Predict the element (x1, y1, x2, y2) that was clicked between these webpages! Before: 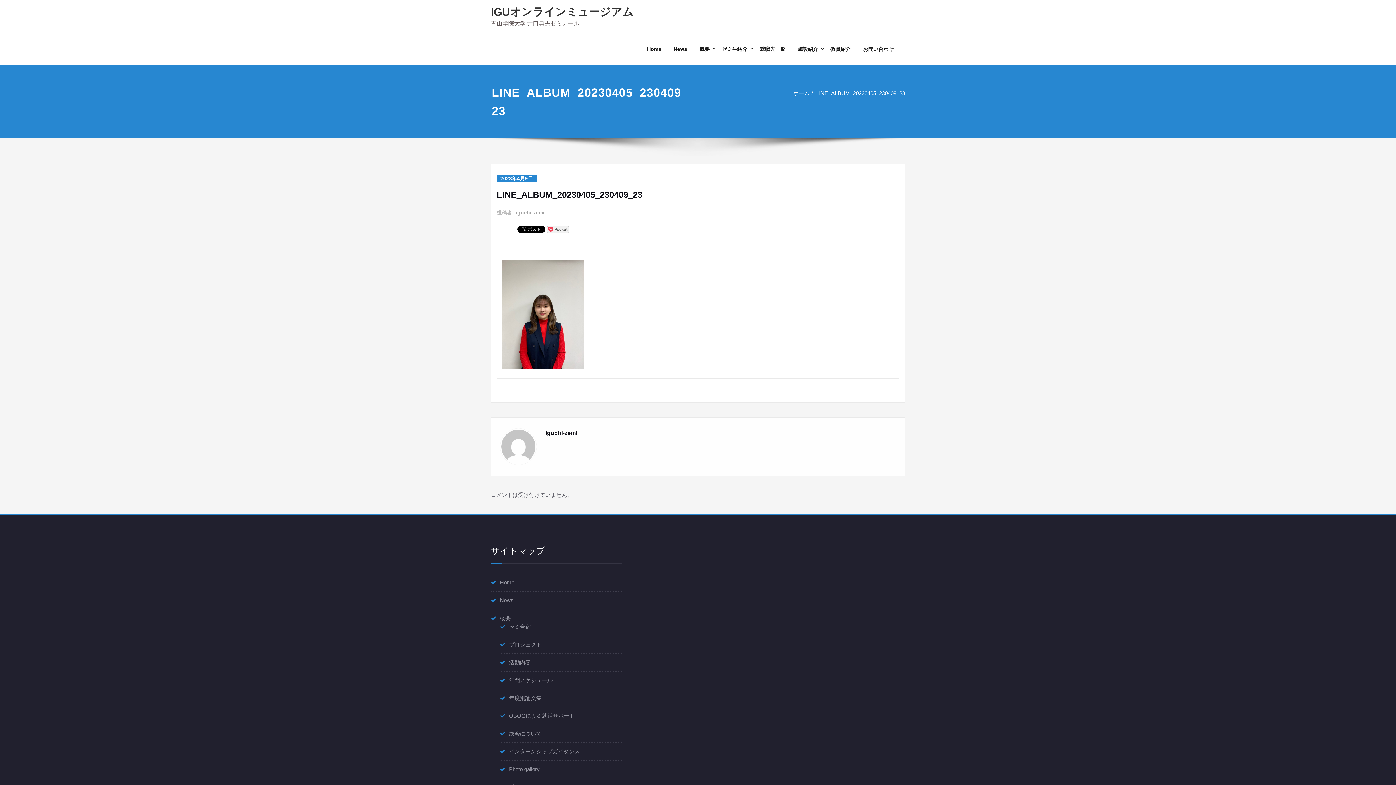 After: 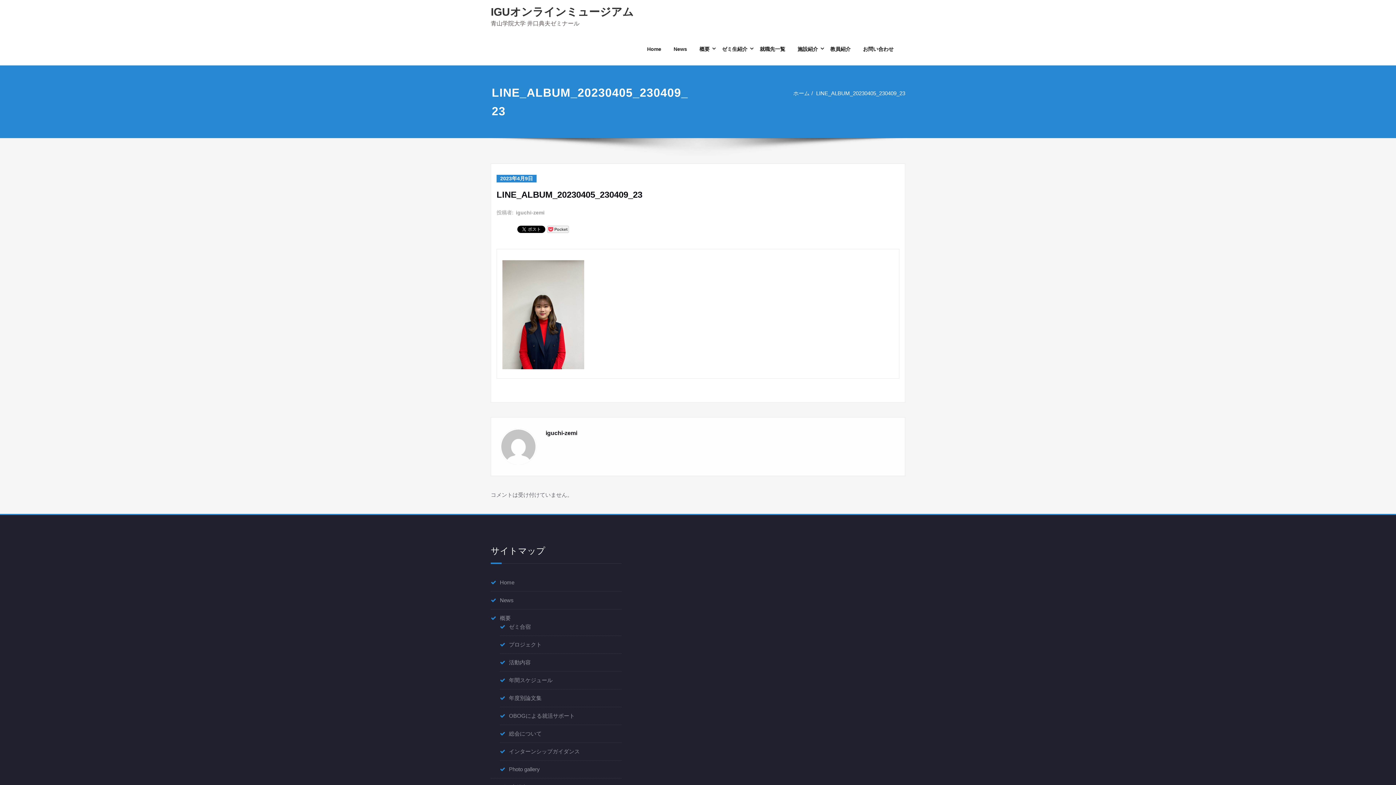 Action: label: LINE_ALBUM_20230405_230409_23 bbox: (816, 90, 905, 96)